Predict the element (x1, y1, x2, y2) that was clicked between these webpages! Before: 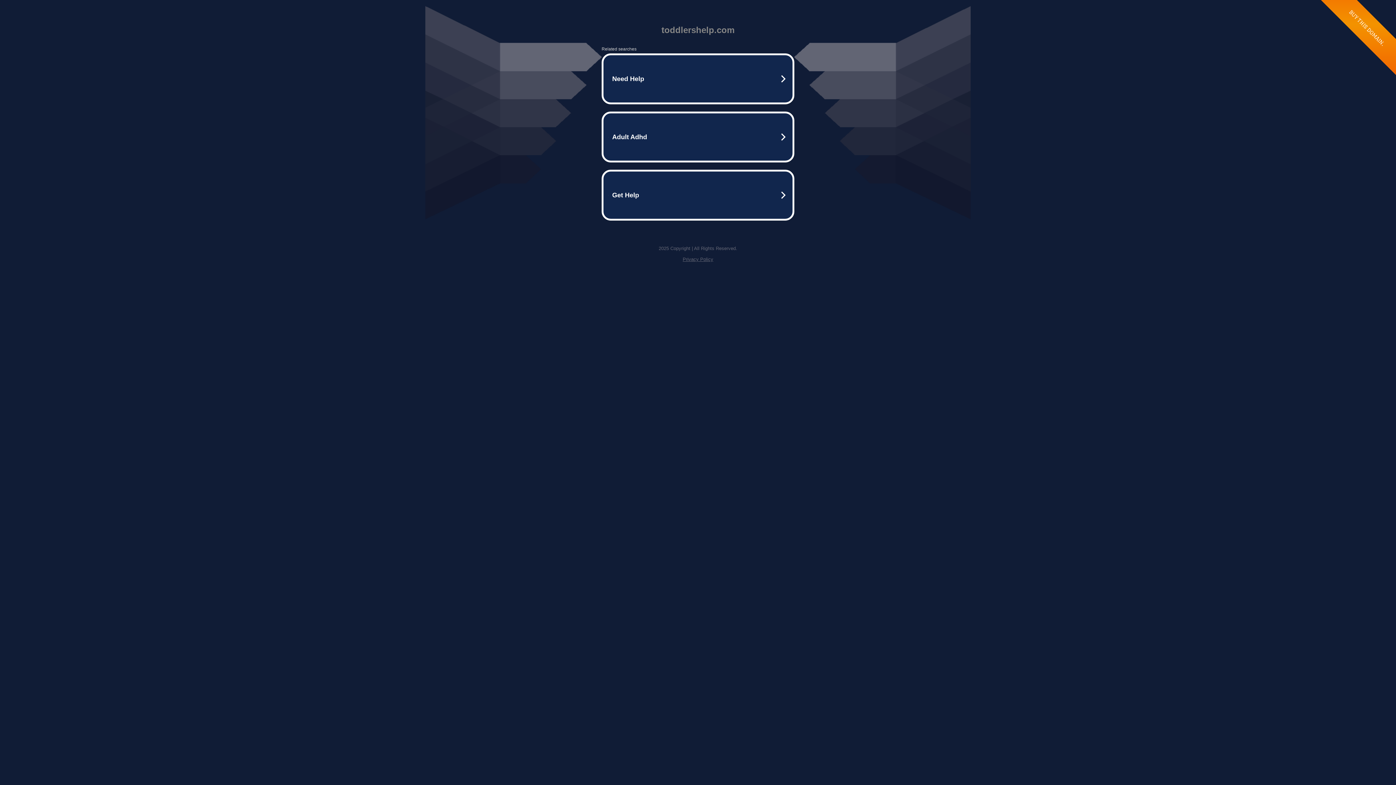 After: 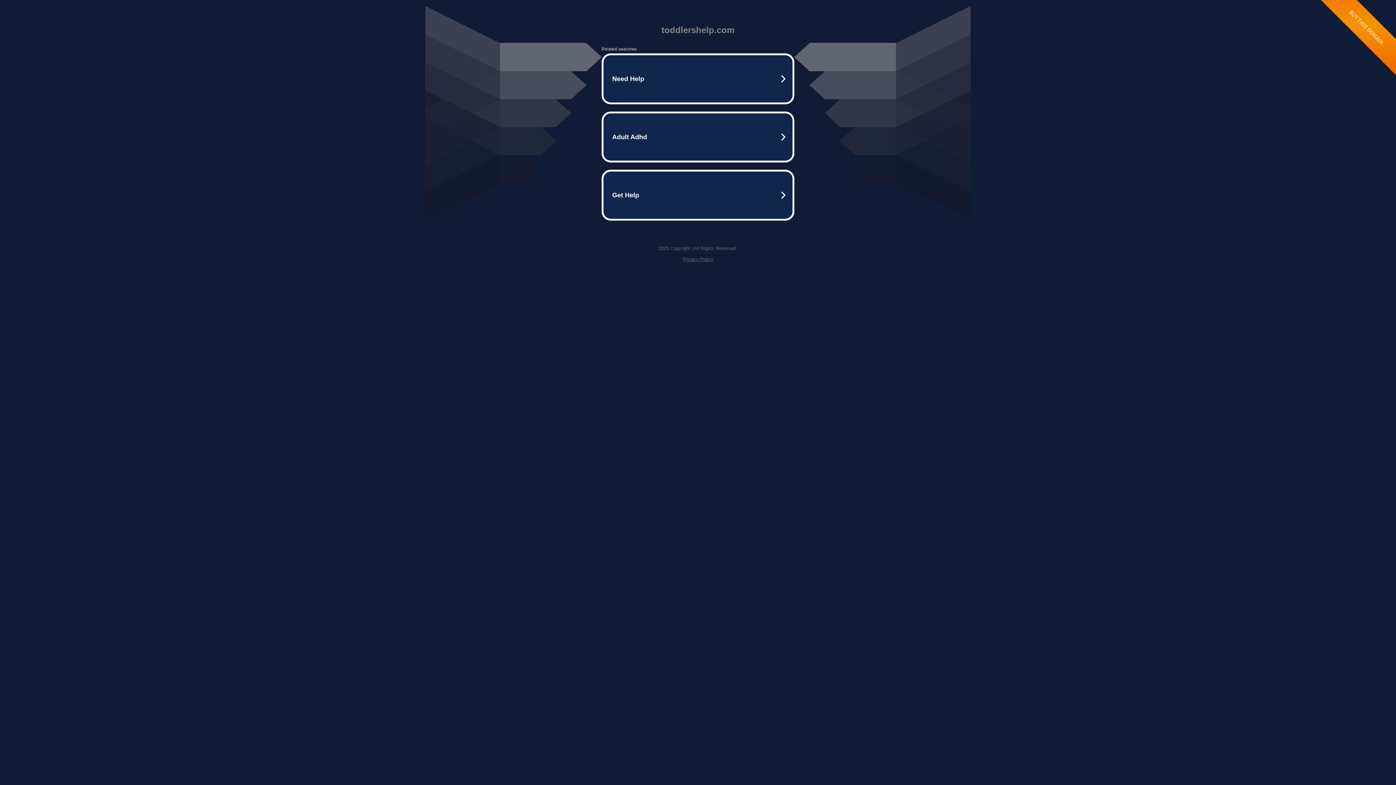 Action: bbox: (682, 256, 713, 262) label: Privacy Policy